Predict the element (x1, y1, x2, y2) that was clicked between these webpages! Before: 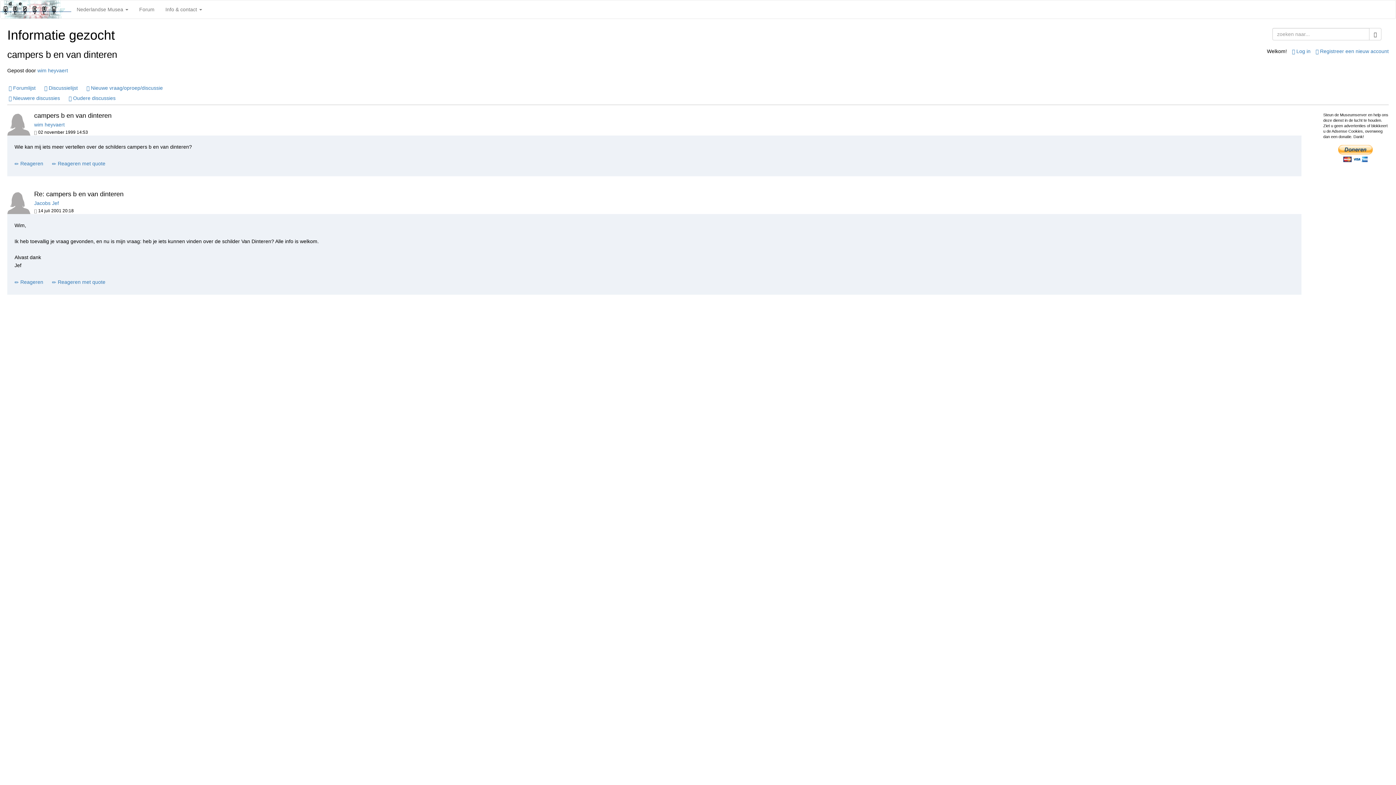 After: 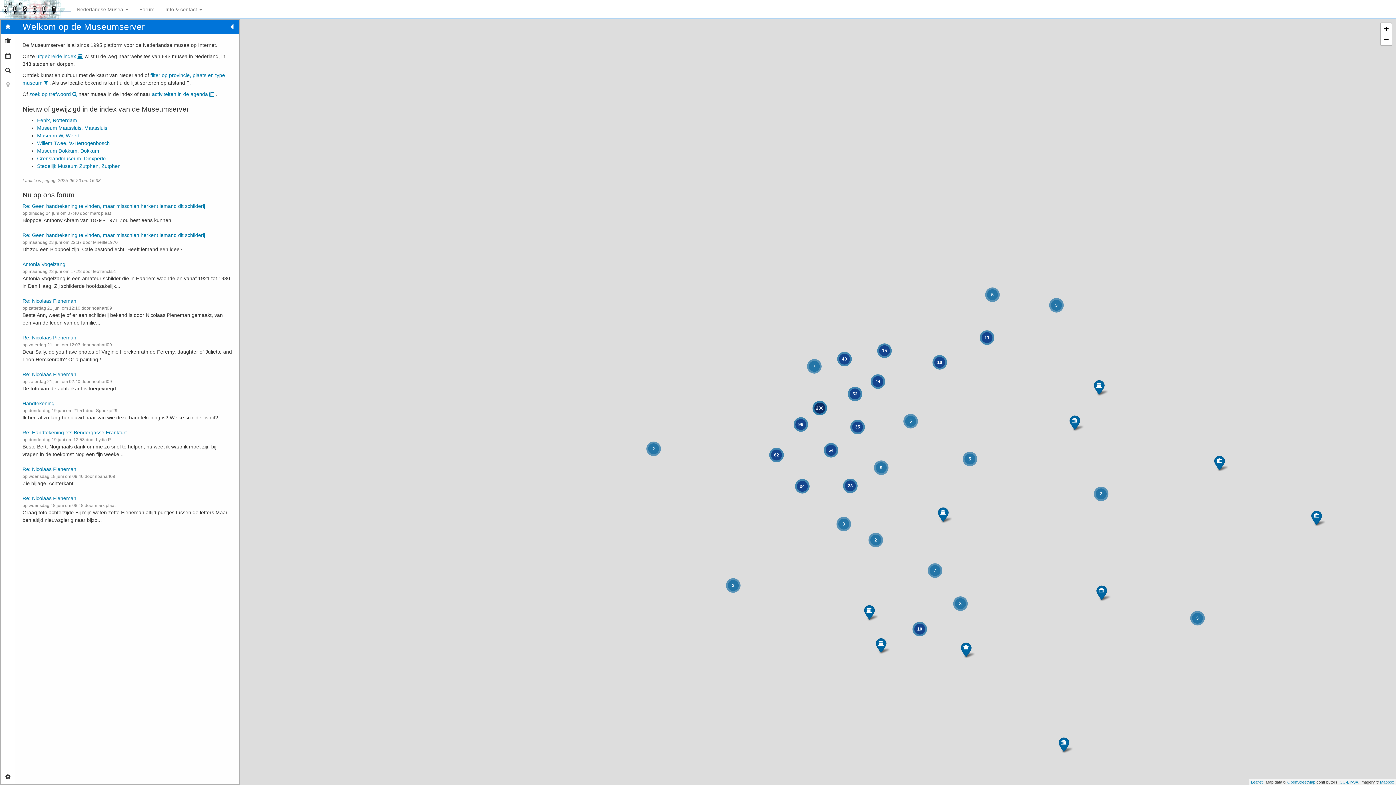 Action: bbox: (0, 0, 71, 18)